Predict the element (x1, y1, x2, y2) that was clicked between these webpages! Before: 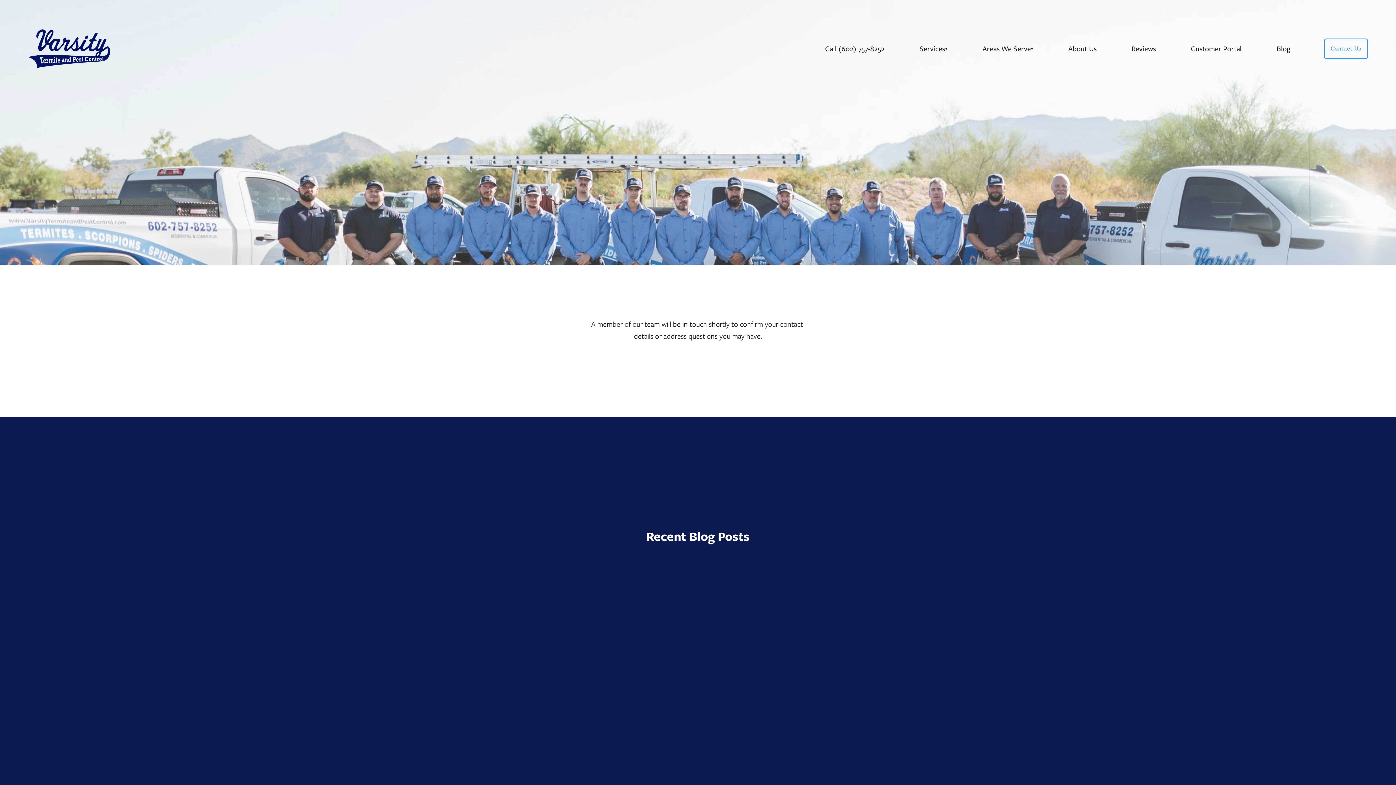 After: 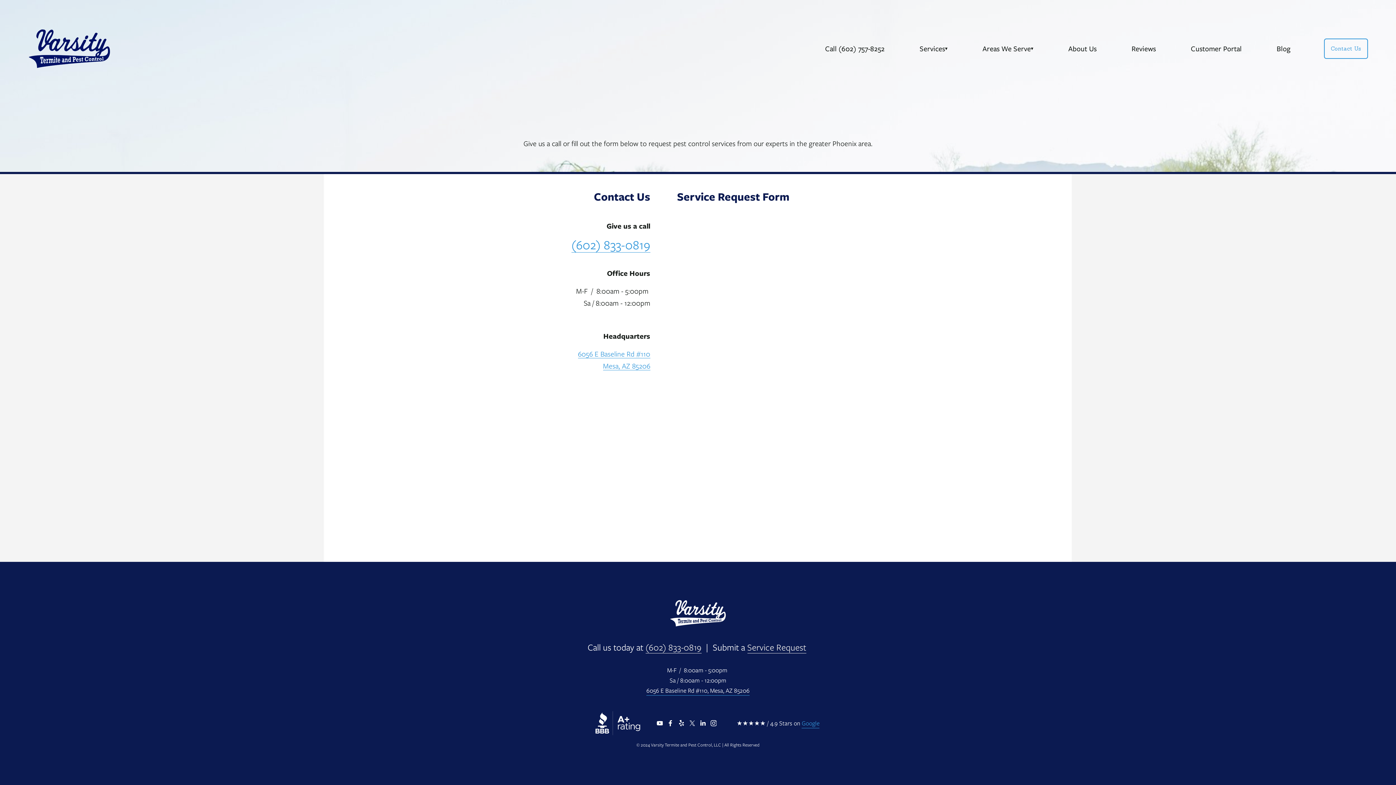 Action: bbox: (1324, 38, 1368, 58) label: Contact Us